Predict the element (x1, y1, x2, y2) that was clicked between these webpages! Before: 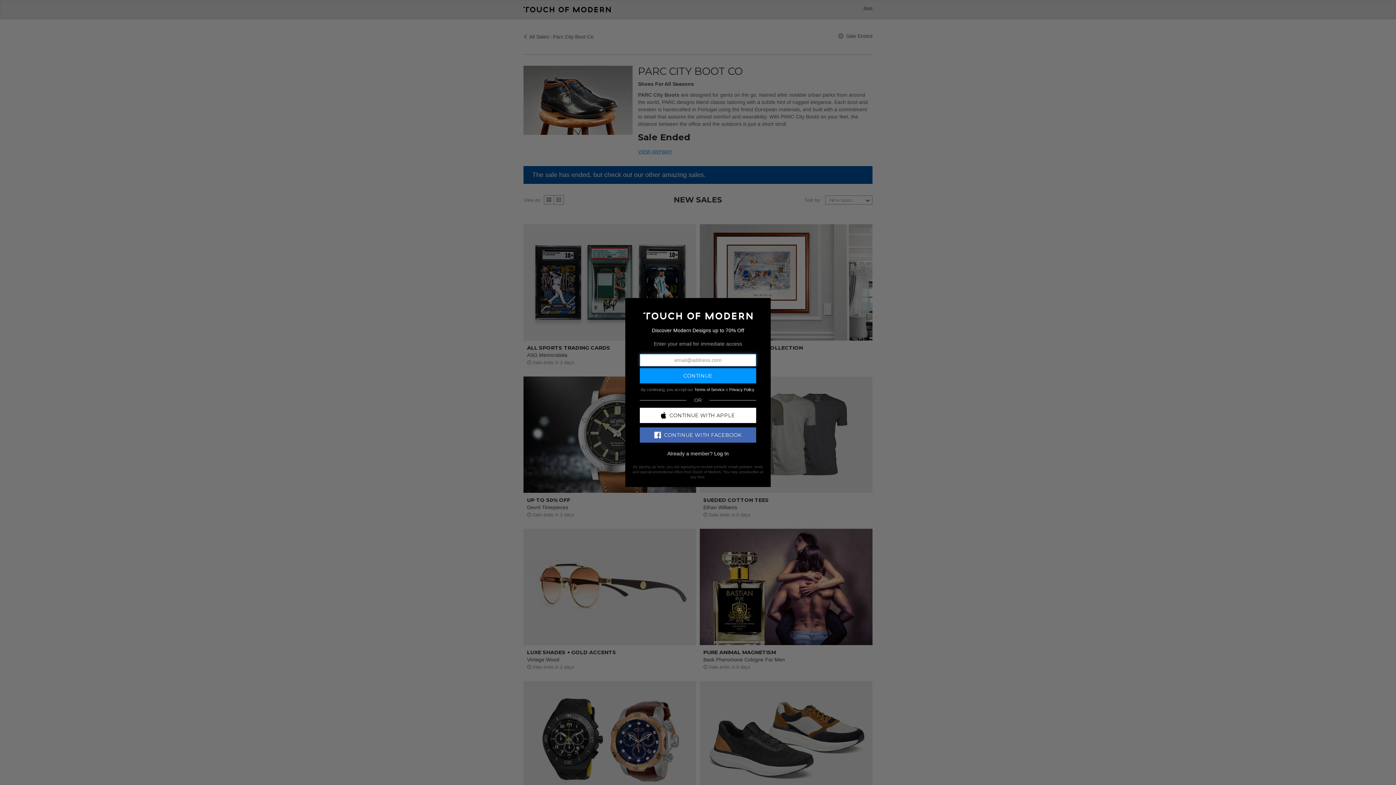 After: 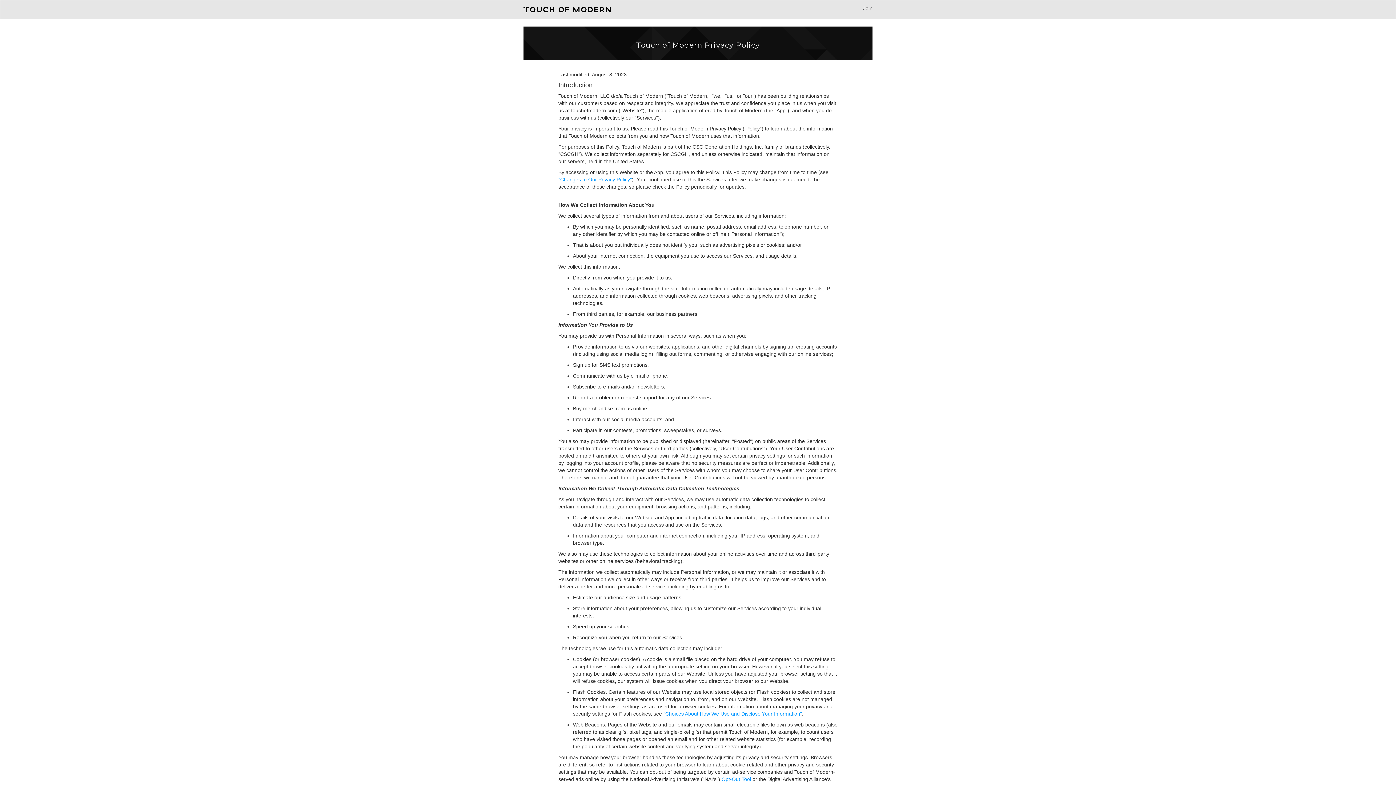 Action: bbox: (729, 387, 754, 391) label: Privacy Policy